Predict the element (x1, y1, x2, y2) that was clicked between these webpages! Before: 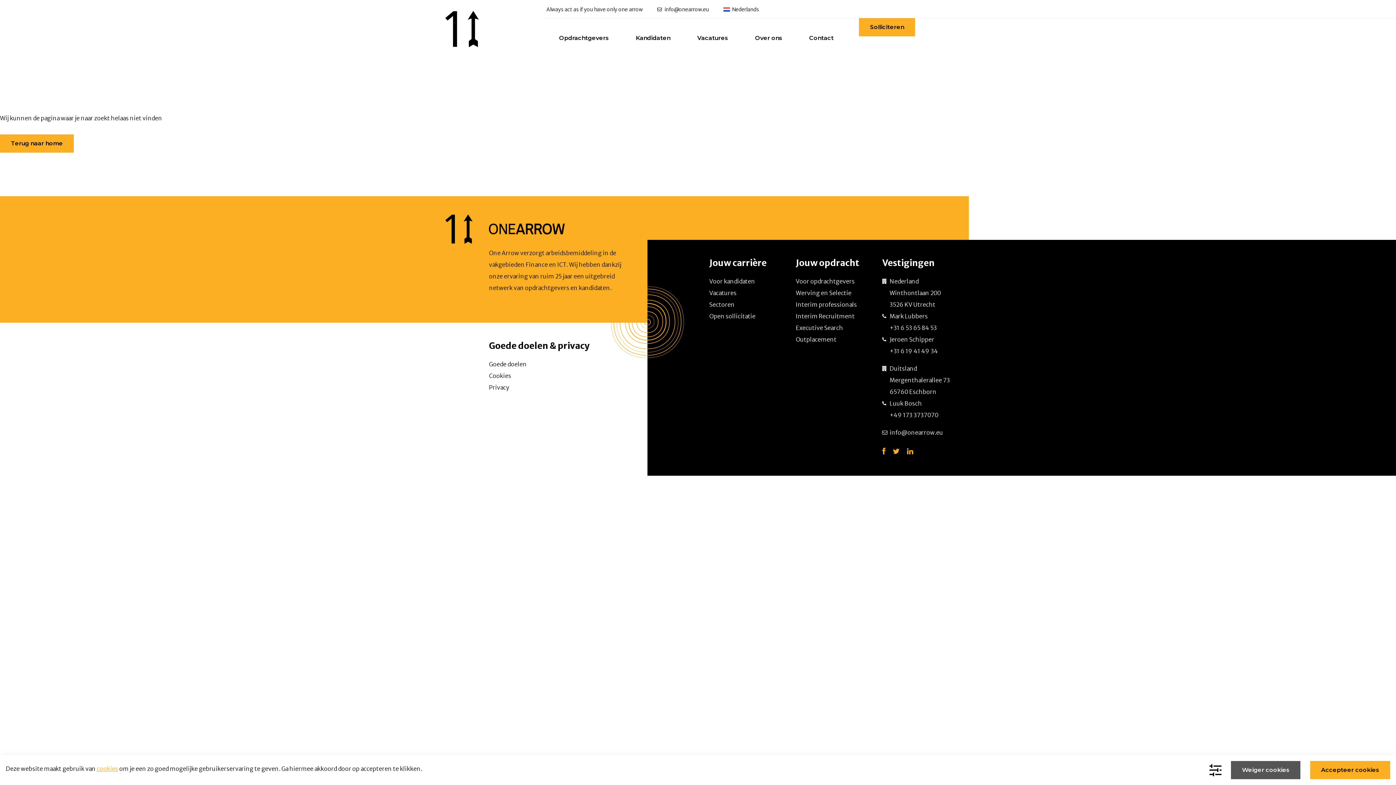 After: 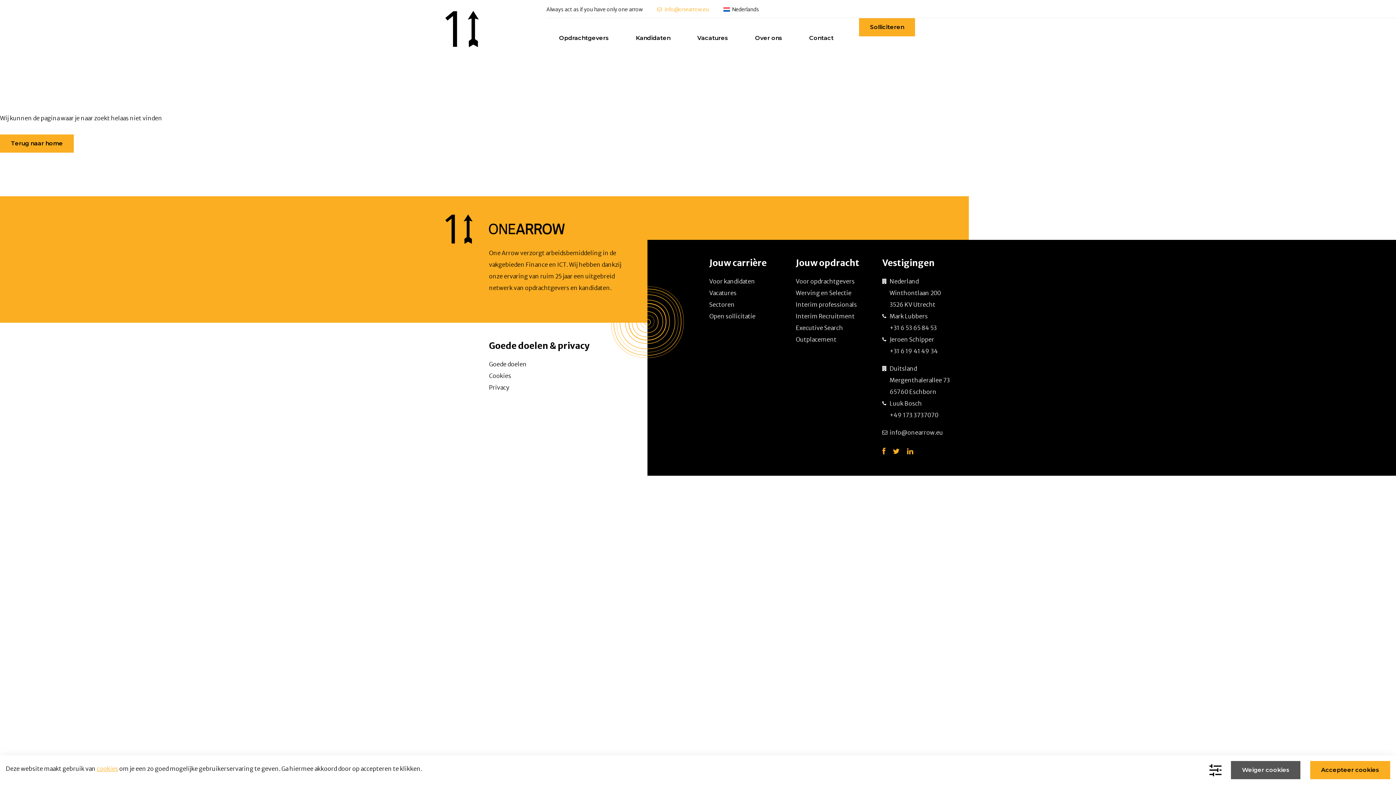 Action: bbox: (664, 0, 709, 18) label: info@onearrow.eu